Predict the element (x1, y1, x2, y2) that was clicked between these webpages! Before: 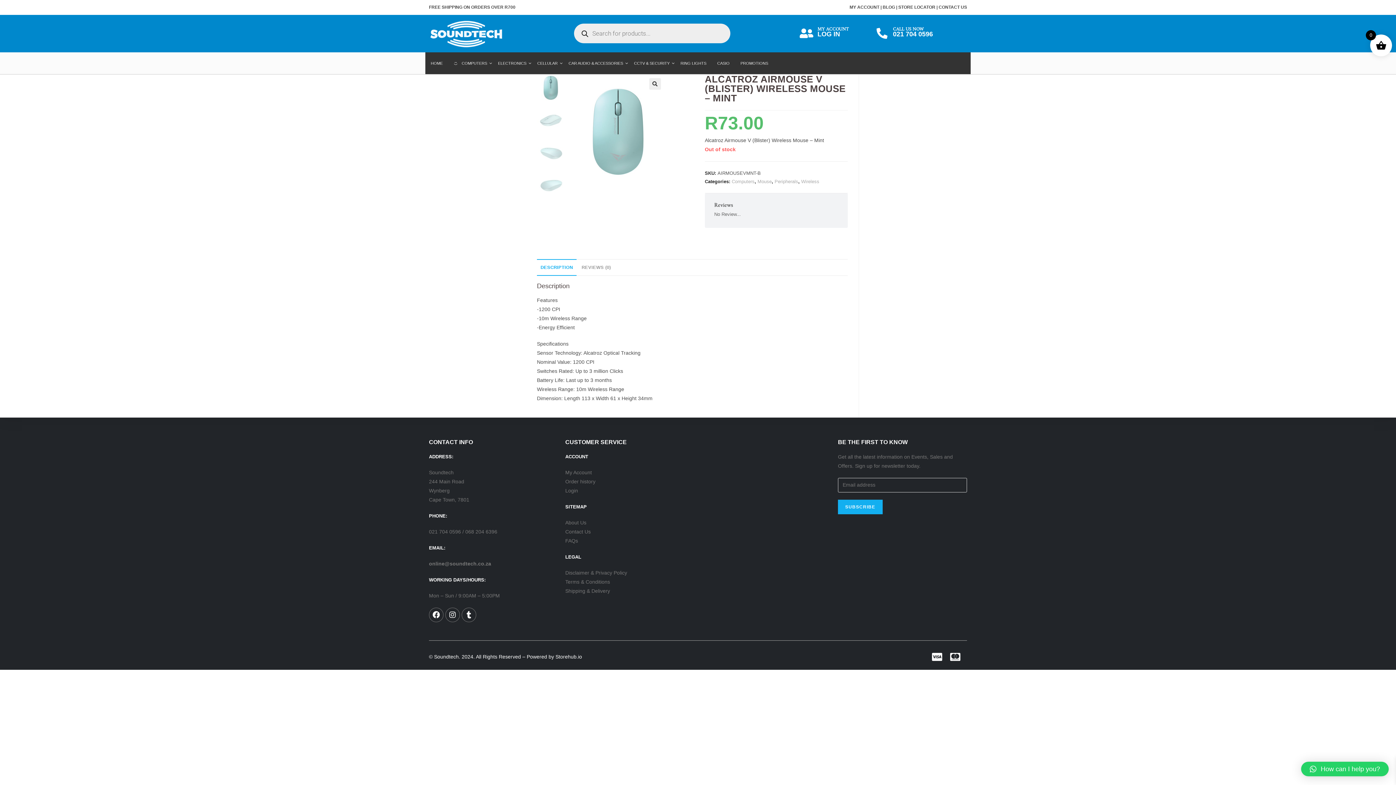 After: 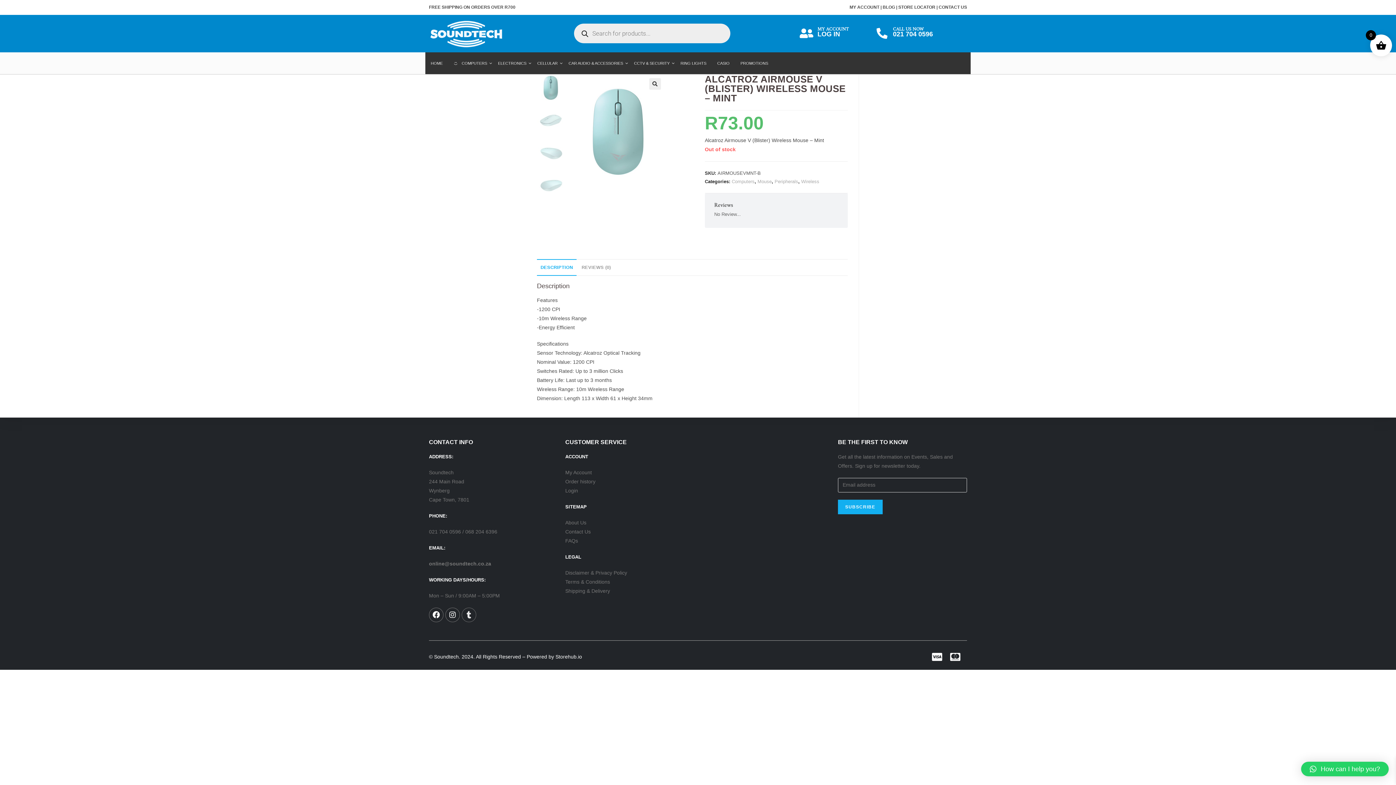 Action: label: Tumblr bbox: (461, 607, 476, 622)